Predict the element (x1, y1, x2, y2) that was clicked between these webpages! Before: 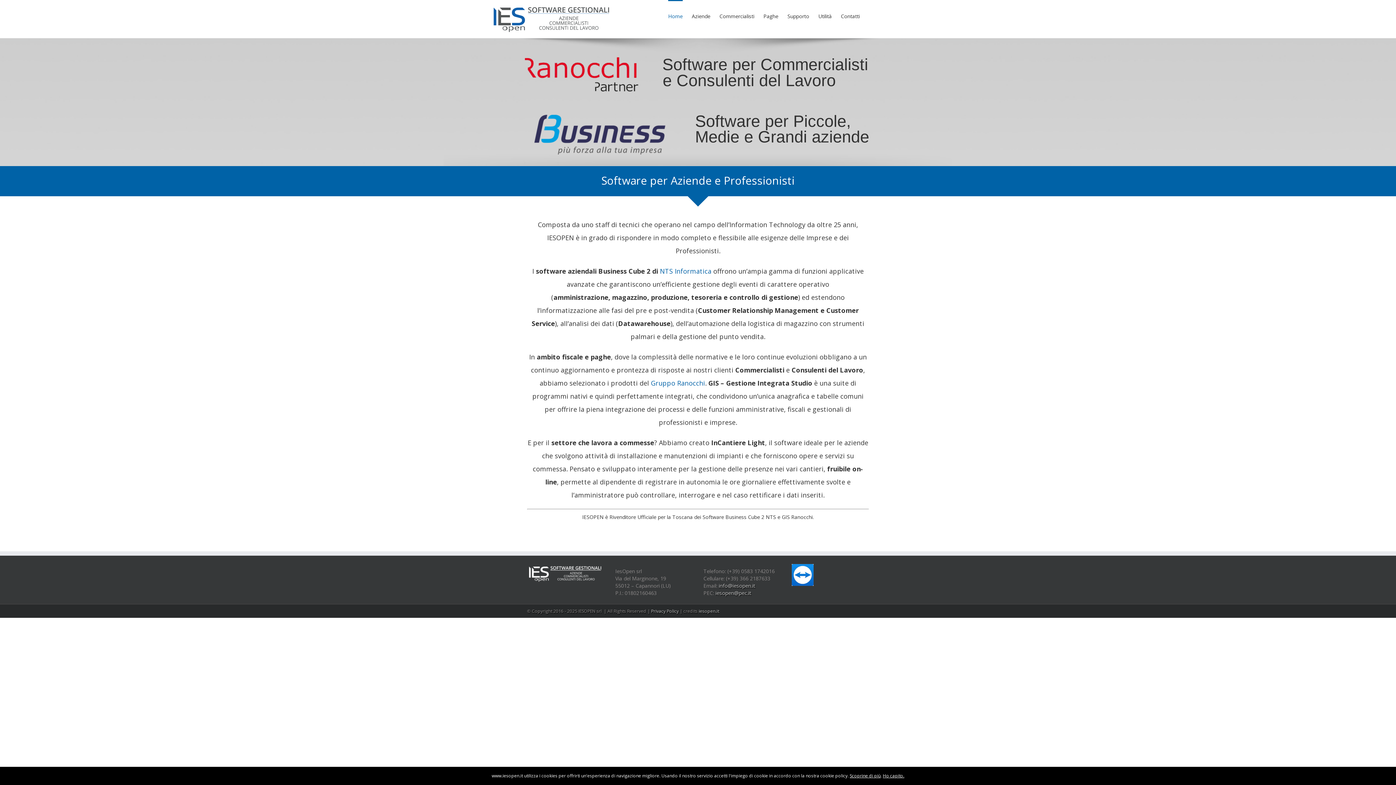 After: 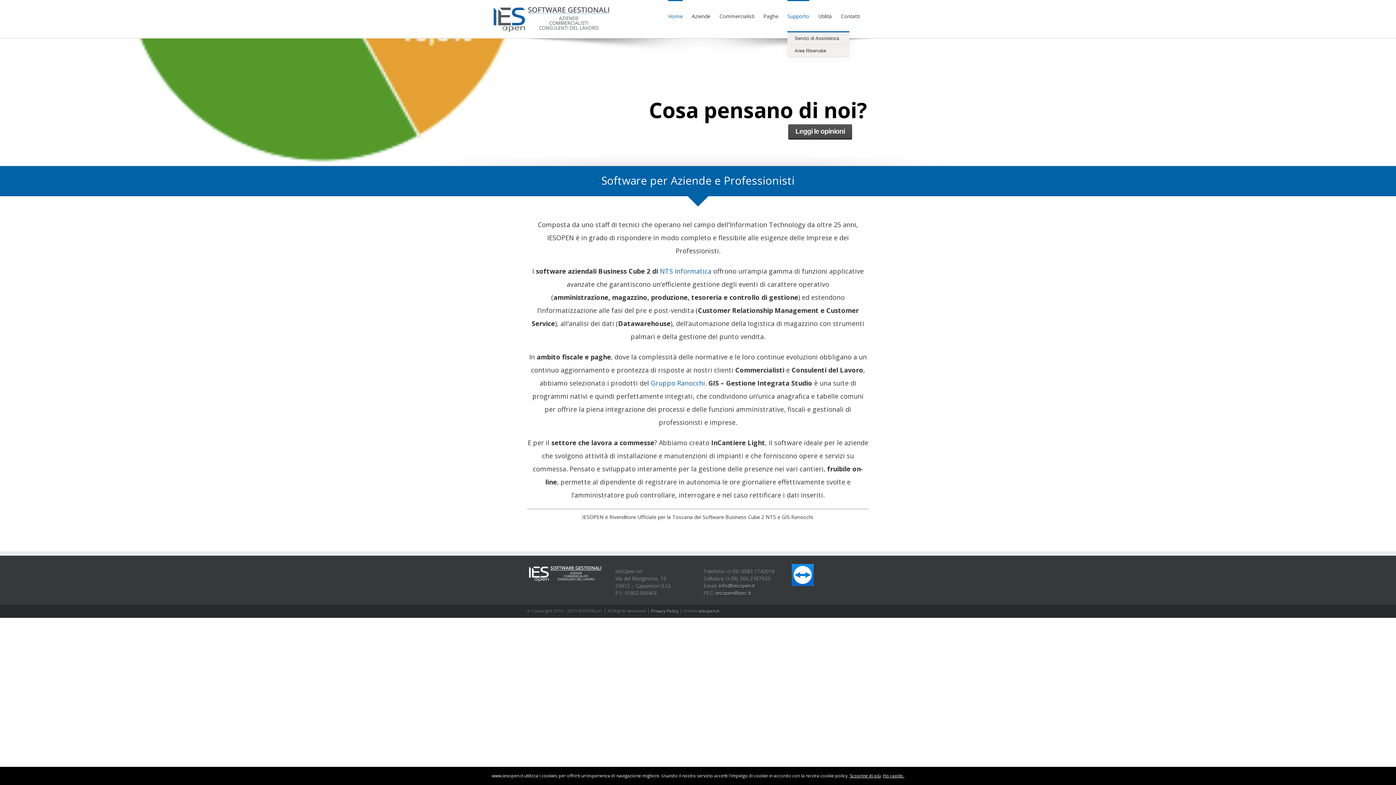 Action: label: Supporto bbox: (787, 0, 809, 31)